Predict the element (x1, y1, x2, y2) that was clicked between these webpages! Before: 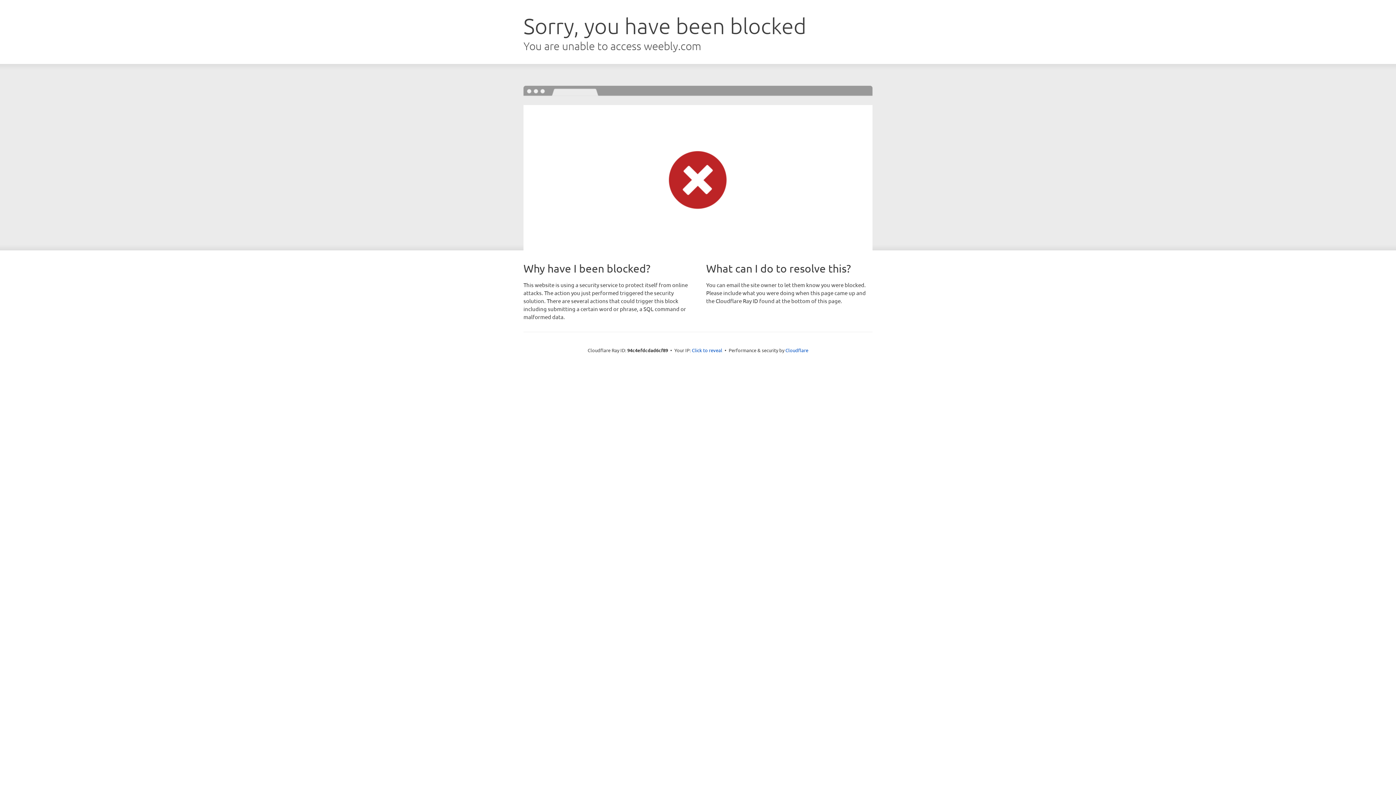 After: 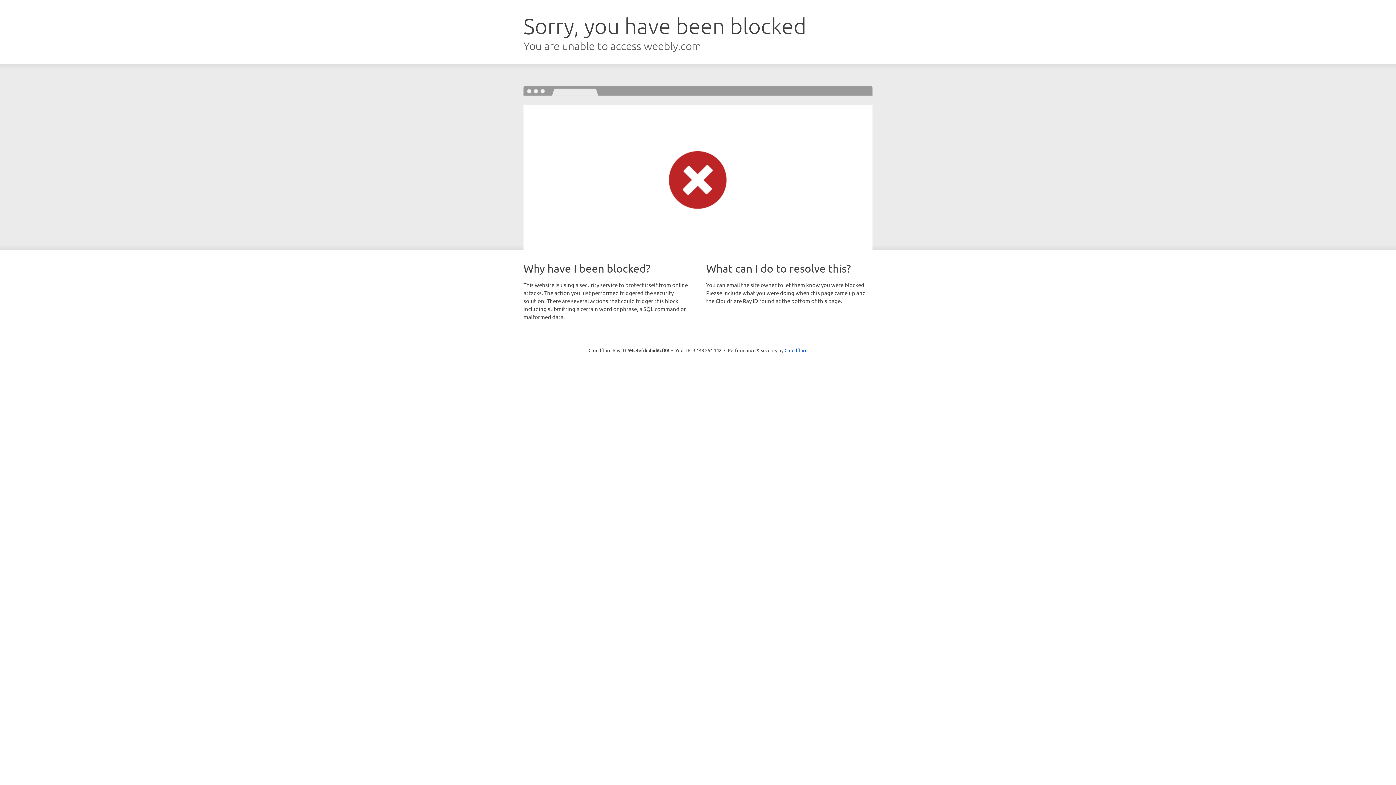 Action: bbox: (692, 346, 722, 353) label: Click to reveal